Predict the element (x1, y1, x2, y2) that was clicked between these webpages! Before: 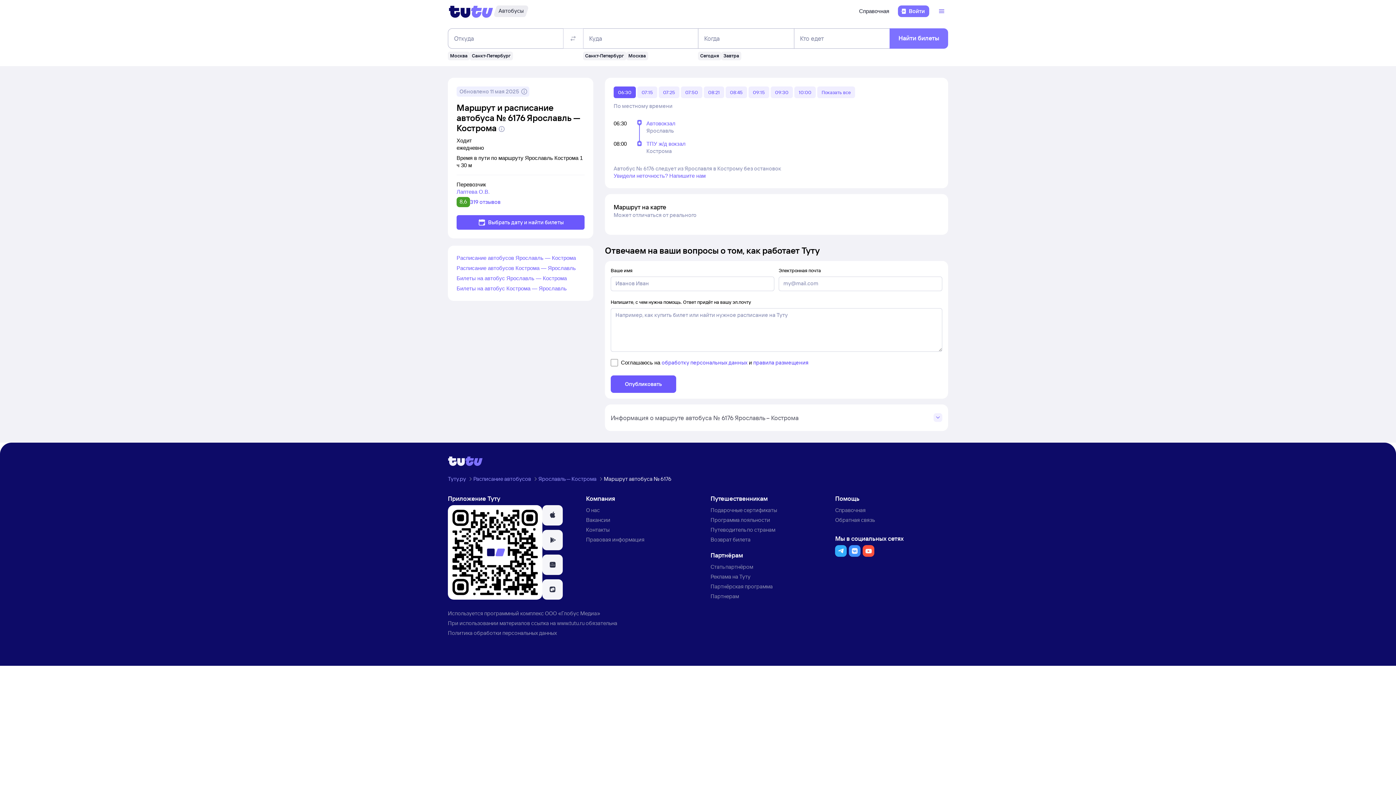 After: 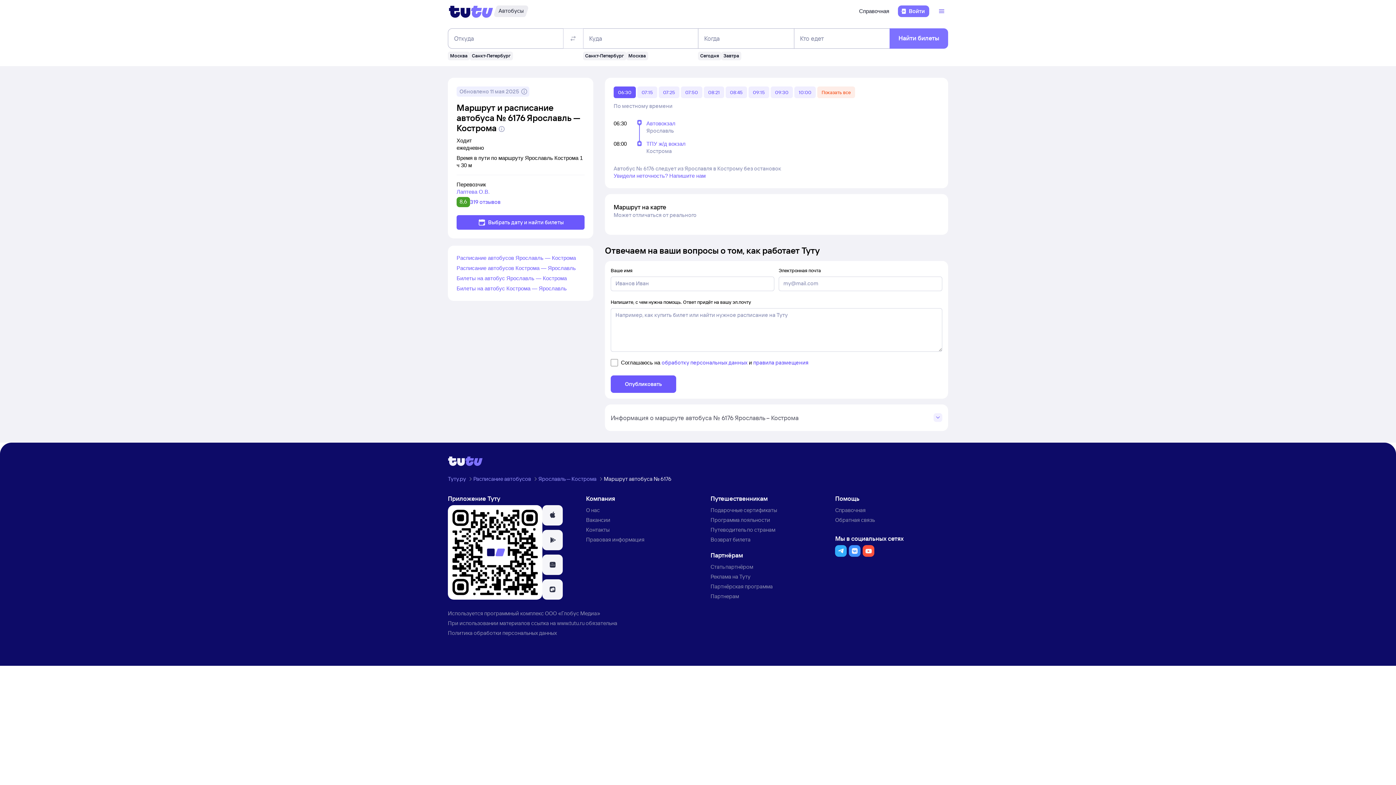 Action: bbox: (817, 86, 855, 98) label: Показать все